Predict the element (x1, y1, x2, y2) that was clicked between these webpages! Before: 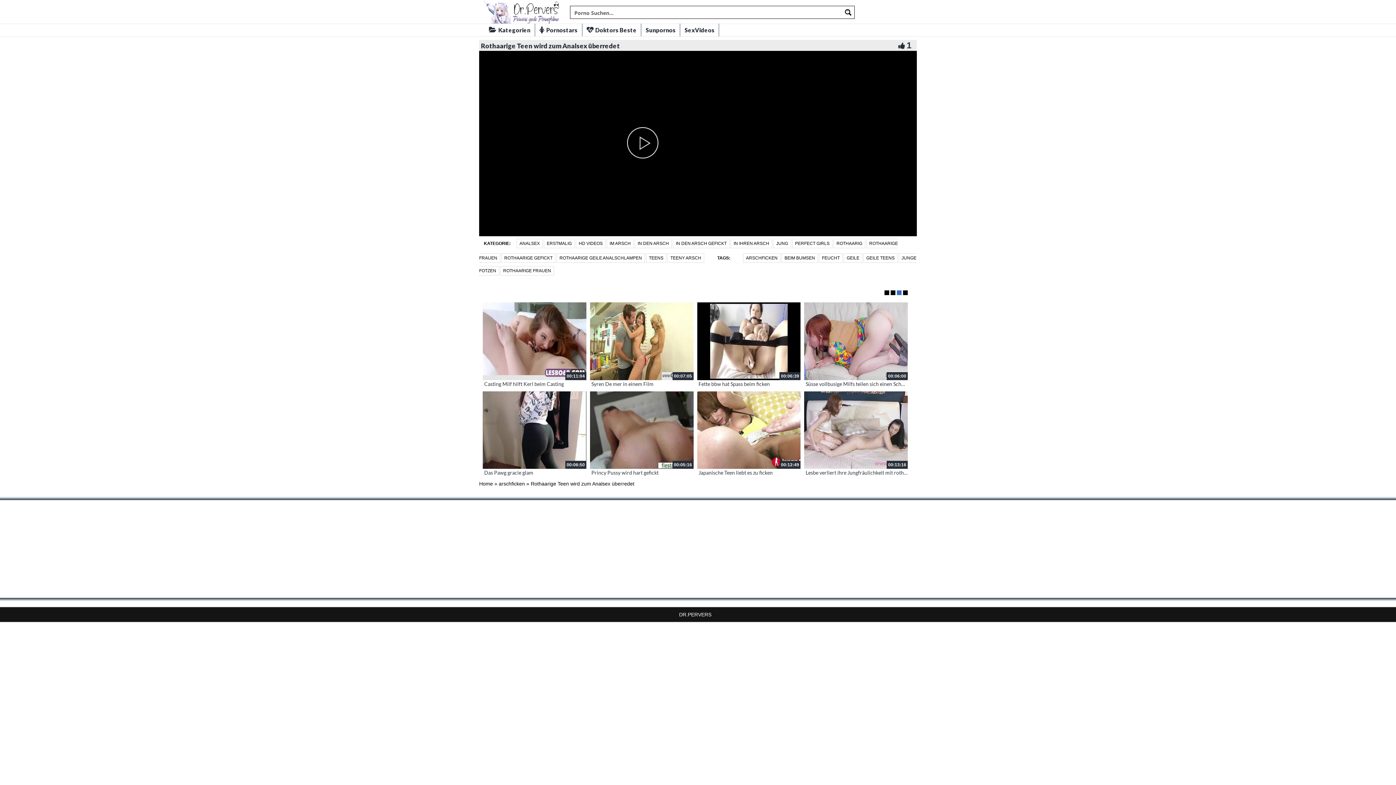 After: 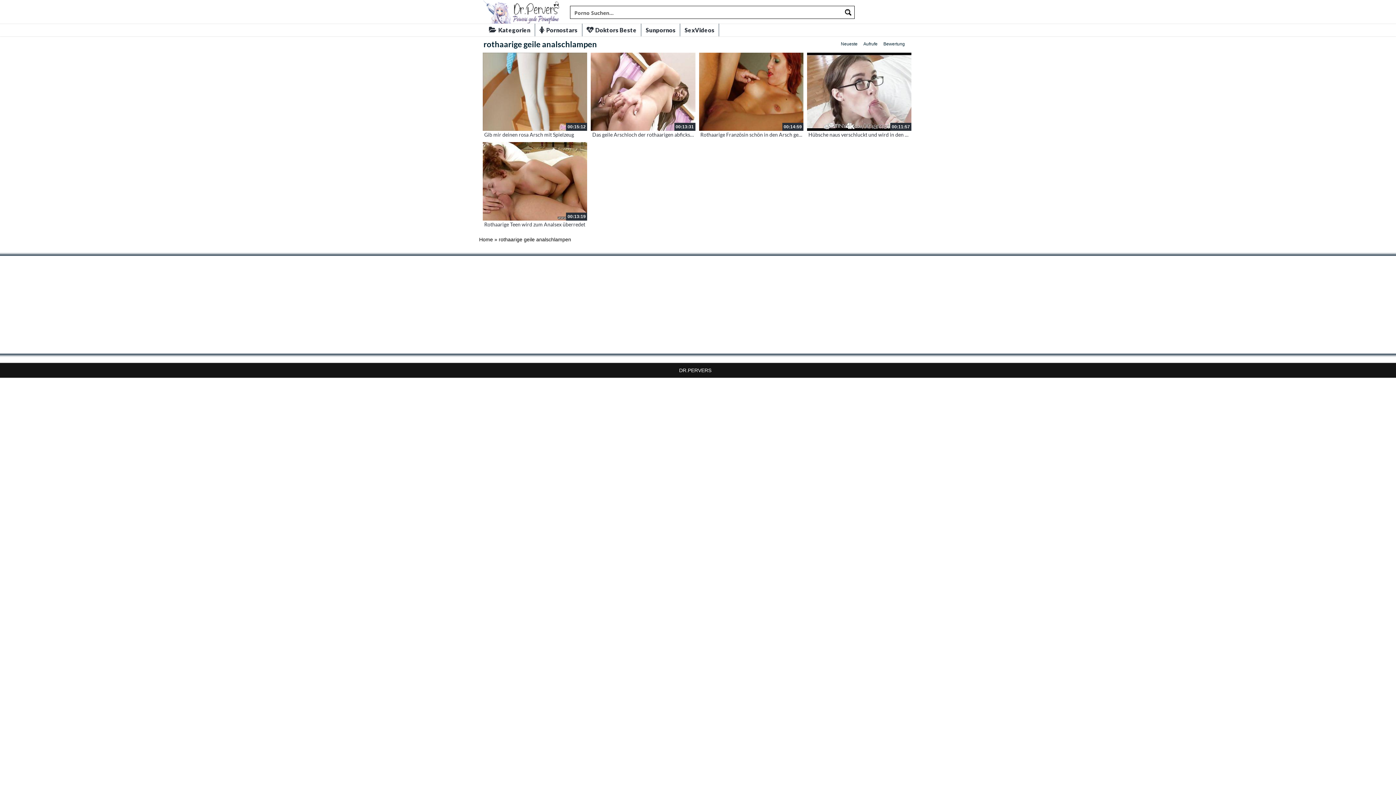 Action: bbox: (556, 253, 645, 262) label: ROTHAARIGE GEILE ANALSCHLAMPEN